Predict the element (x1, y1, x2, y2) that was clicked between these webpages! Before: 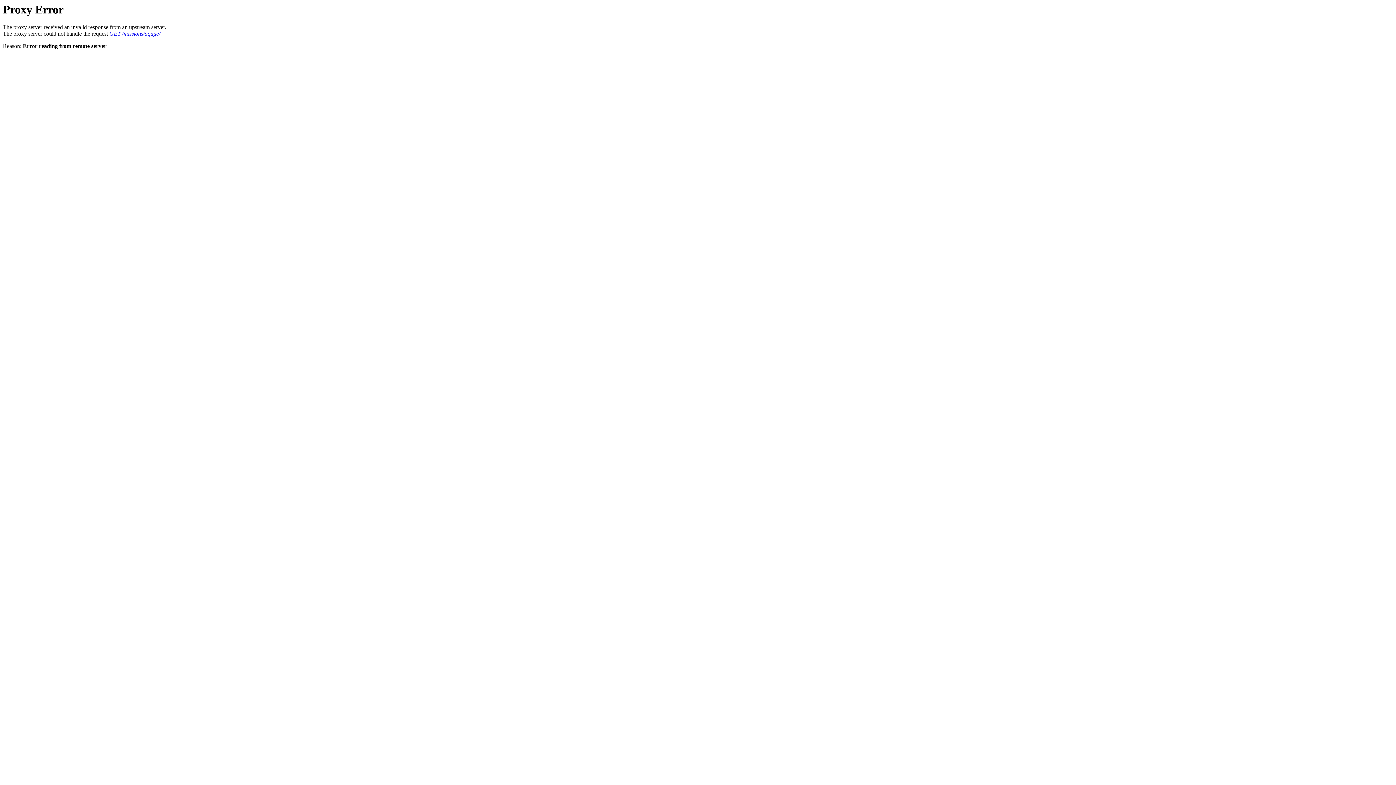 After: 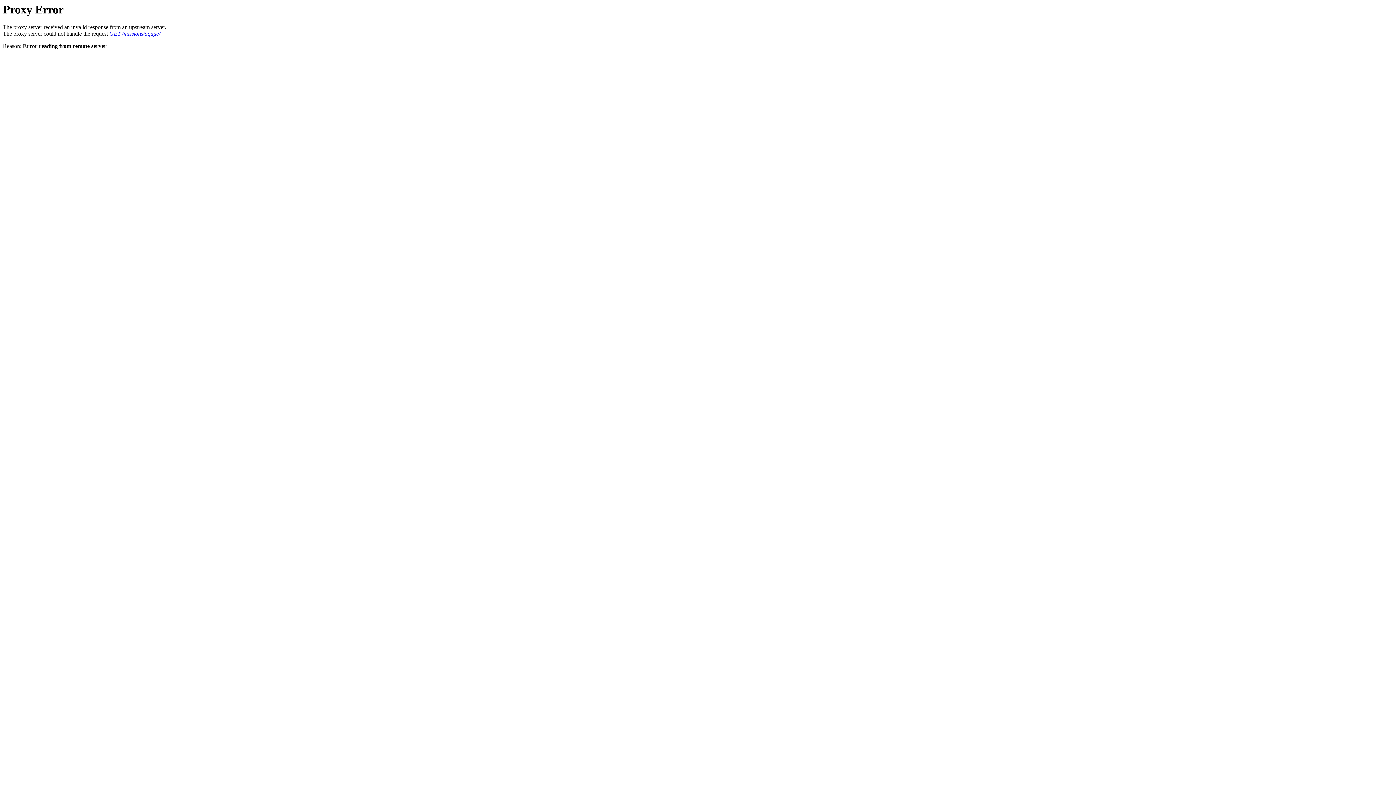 Action: bbox: (109, 30, 160, 36) label: GET /missions/agage/